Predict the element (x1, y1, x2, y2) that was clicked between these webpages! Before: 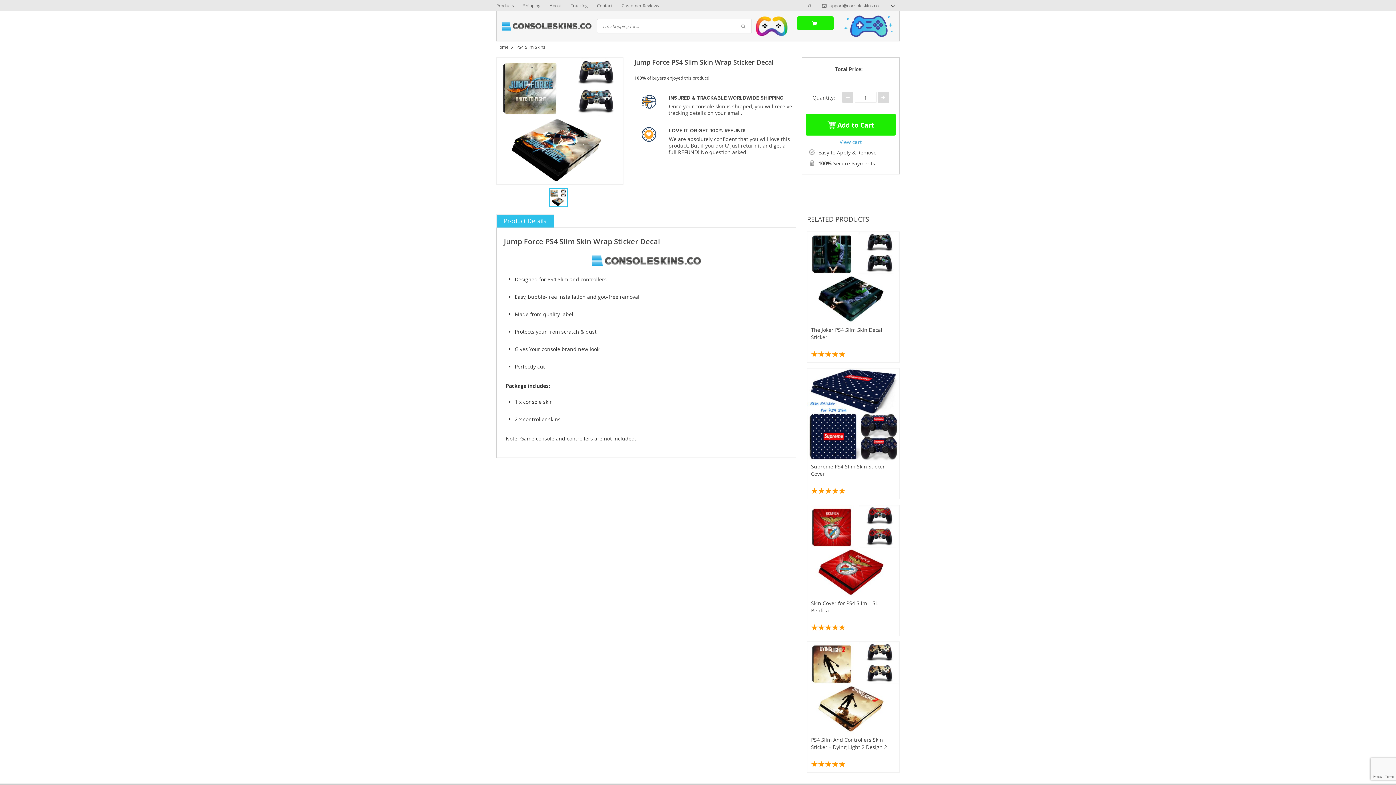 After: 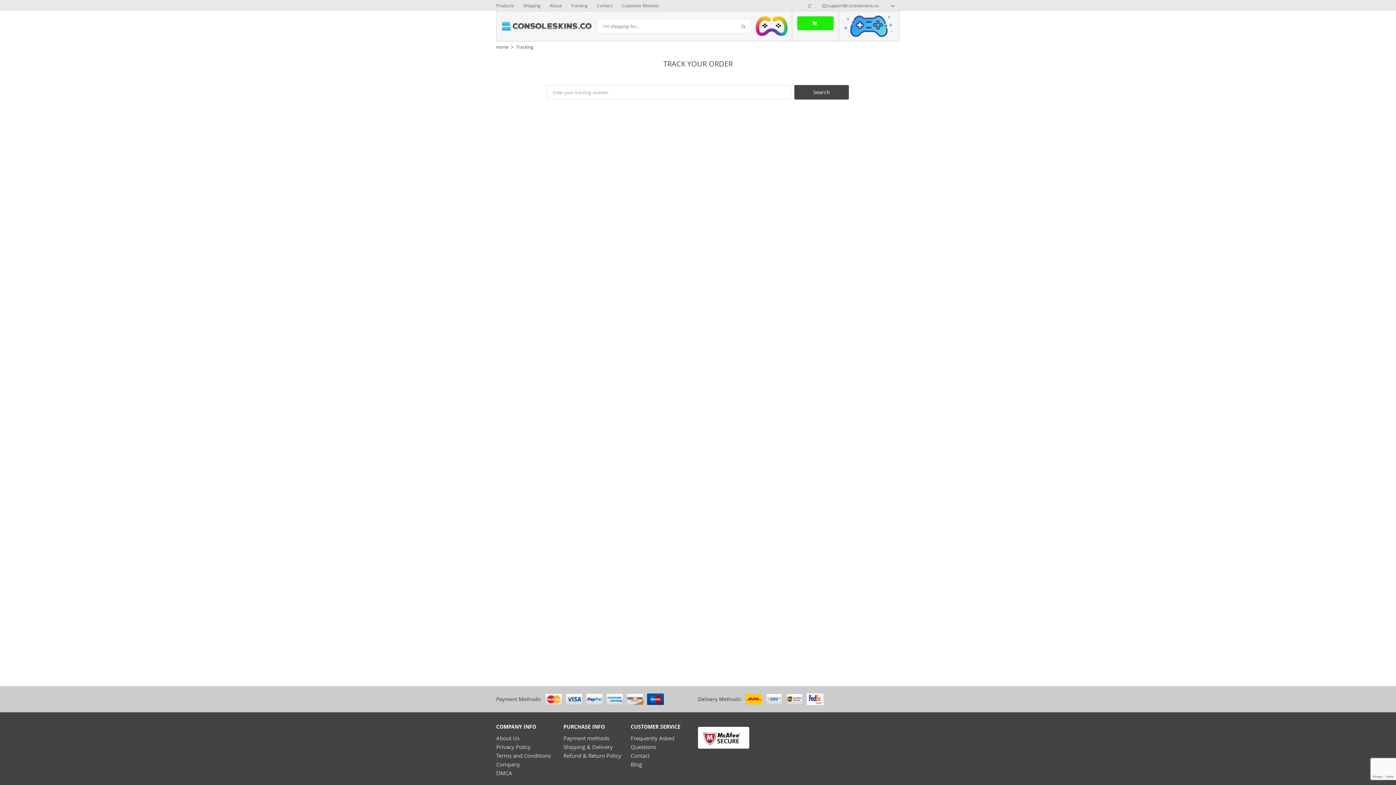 Action: label: Tracking bbox: (570, 0, 588, 10)